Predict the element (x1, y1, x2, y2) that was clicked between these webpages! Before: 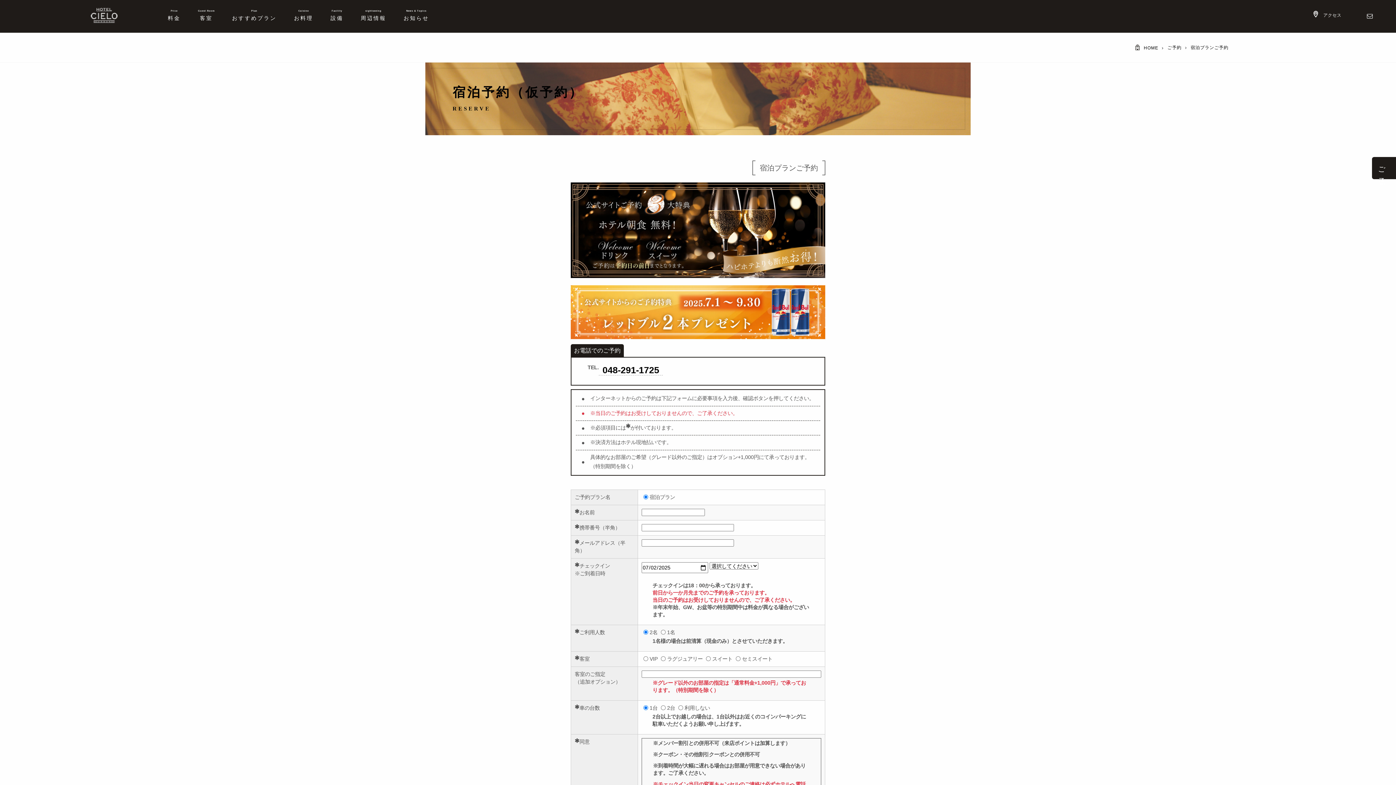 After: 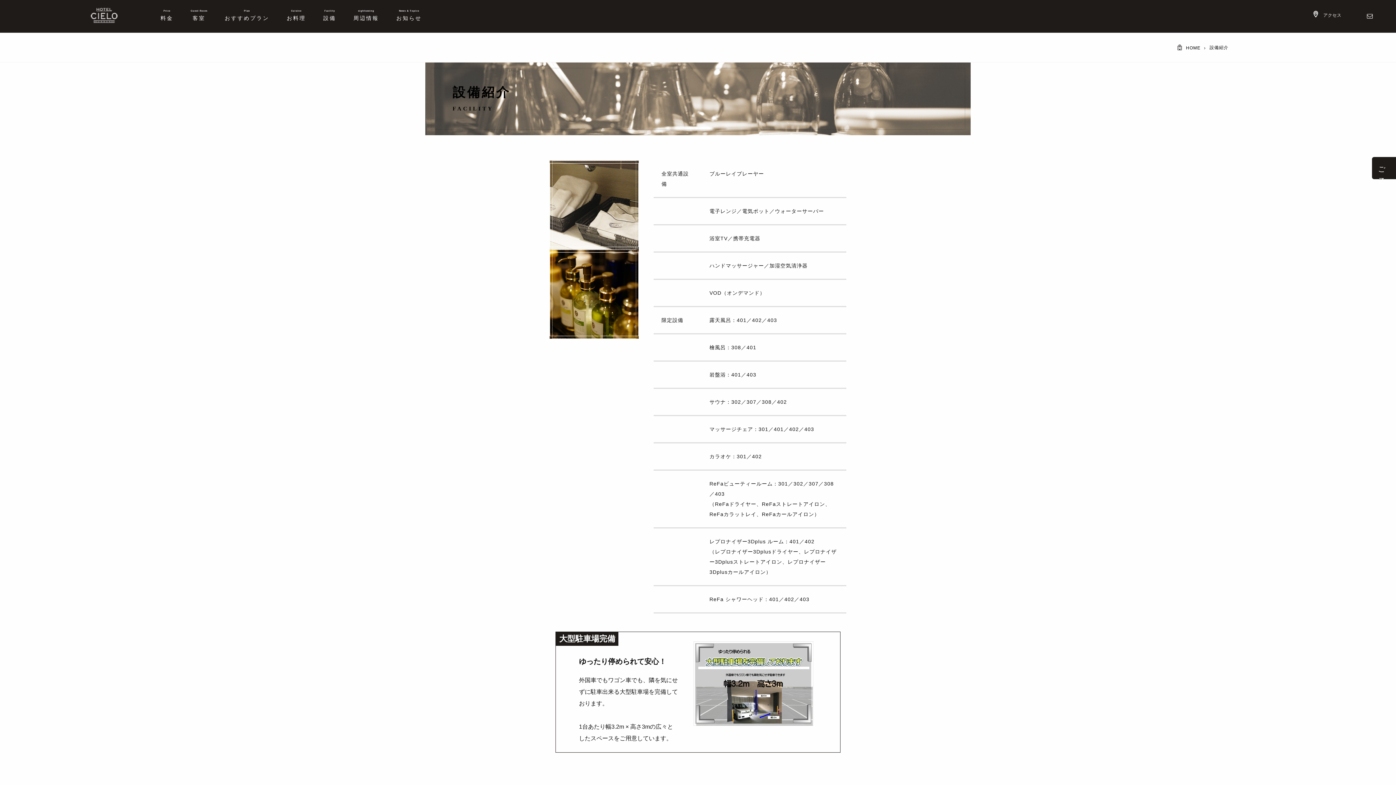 Action: bbox: (330, 10, 343, 28) label: Facility
設備